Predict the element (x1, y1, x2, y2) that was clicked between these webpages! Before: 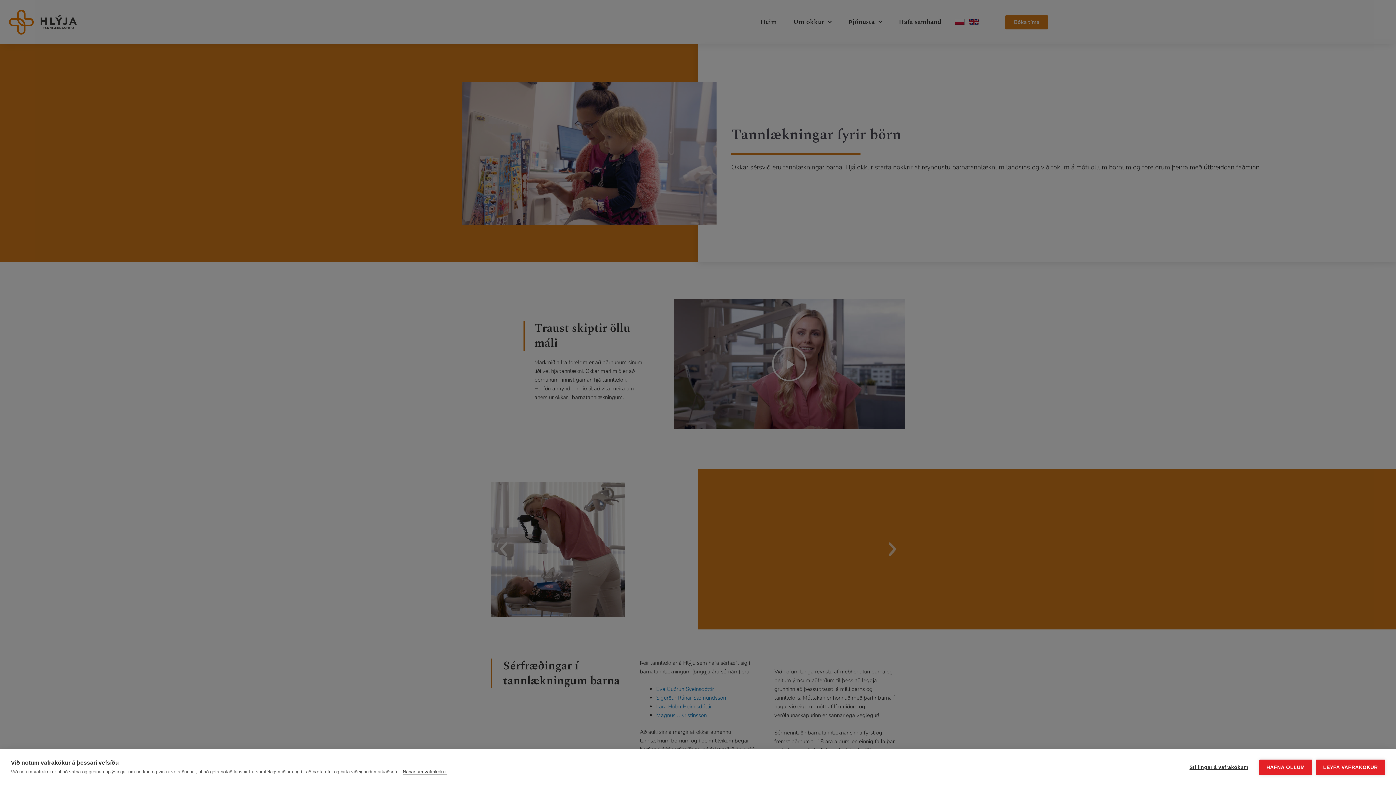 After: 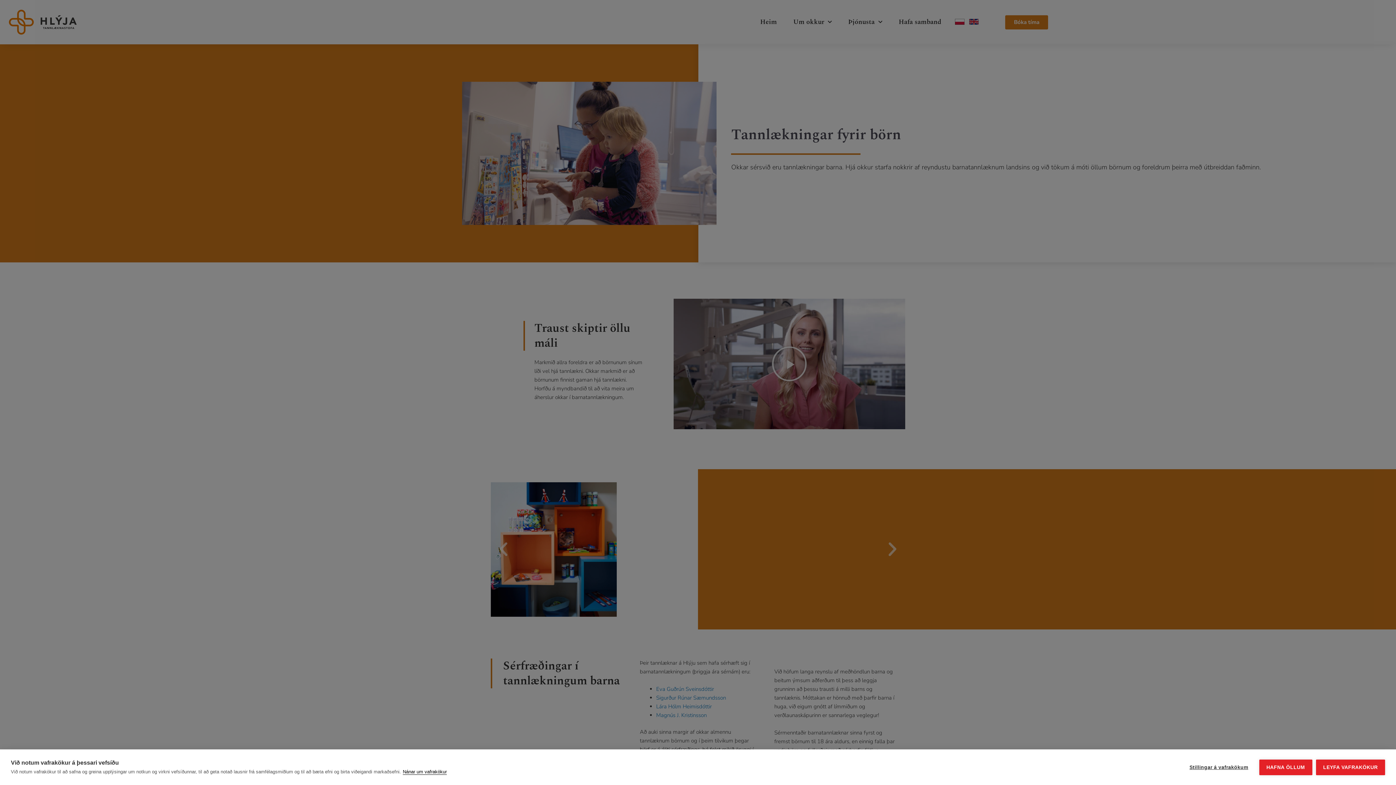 Action: label: Nánar um vafrakökur bbox: (402, 769, 446, 775)